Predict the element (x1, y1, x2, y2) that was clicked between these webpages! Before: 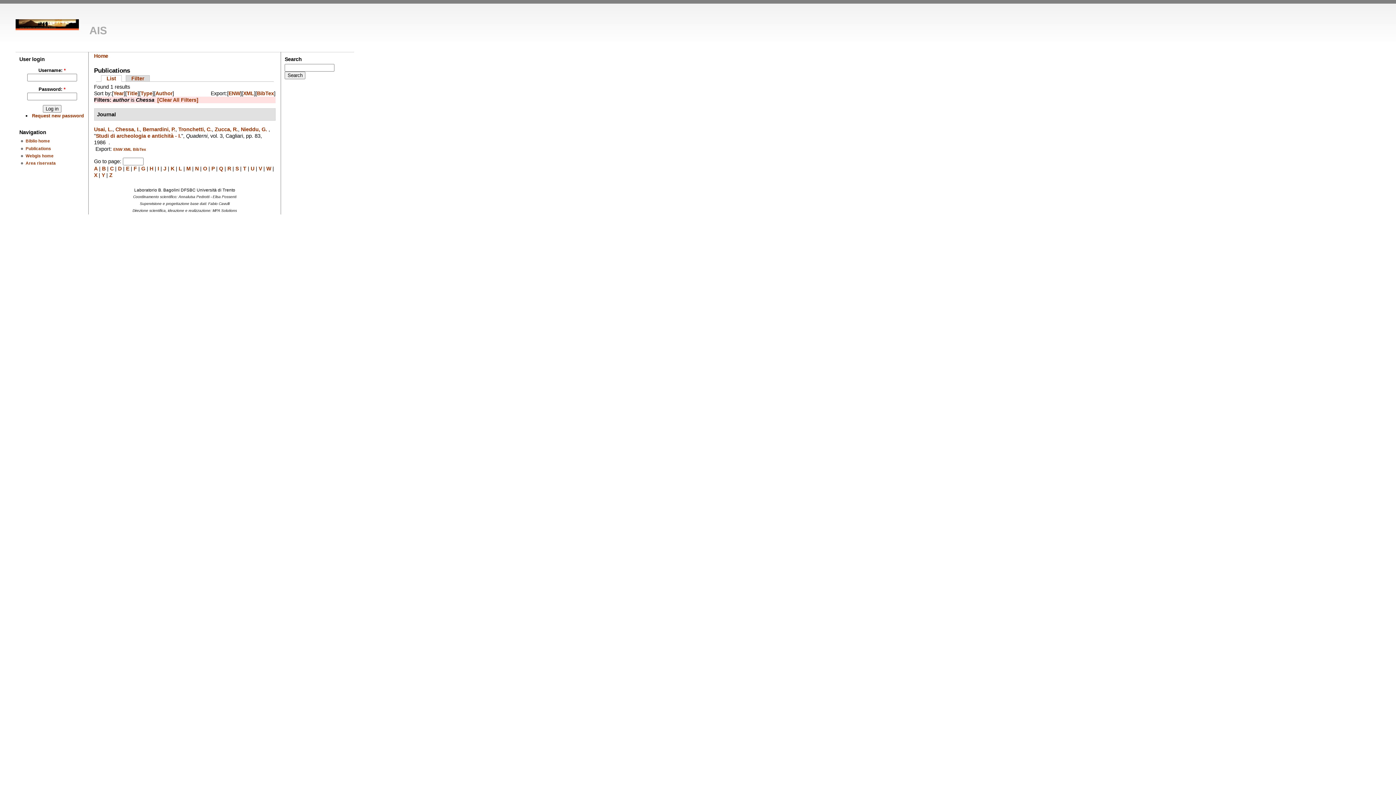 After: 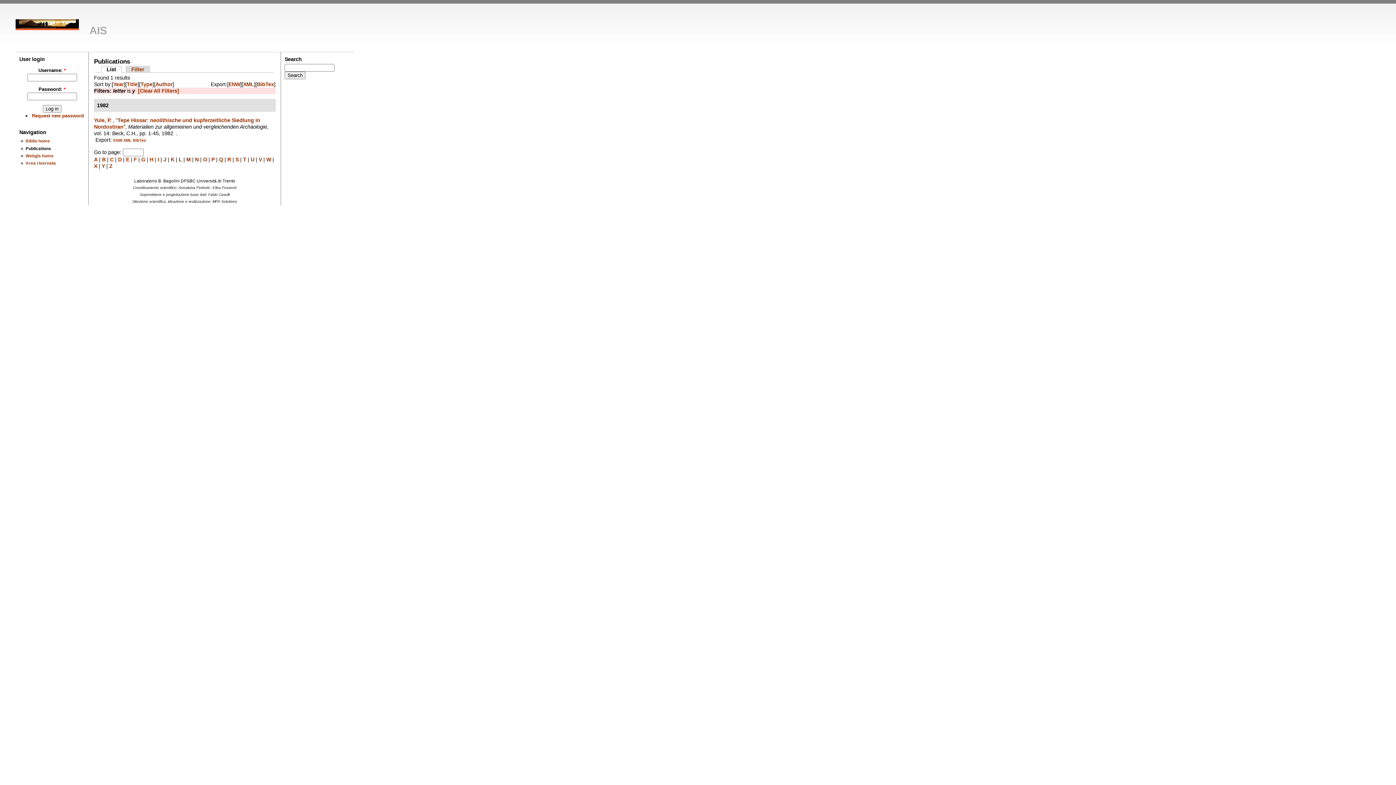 Action: bbox: (101, 172, 104, 178) label: Y